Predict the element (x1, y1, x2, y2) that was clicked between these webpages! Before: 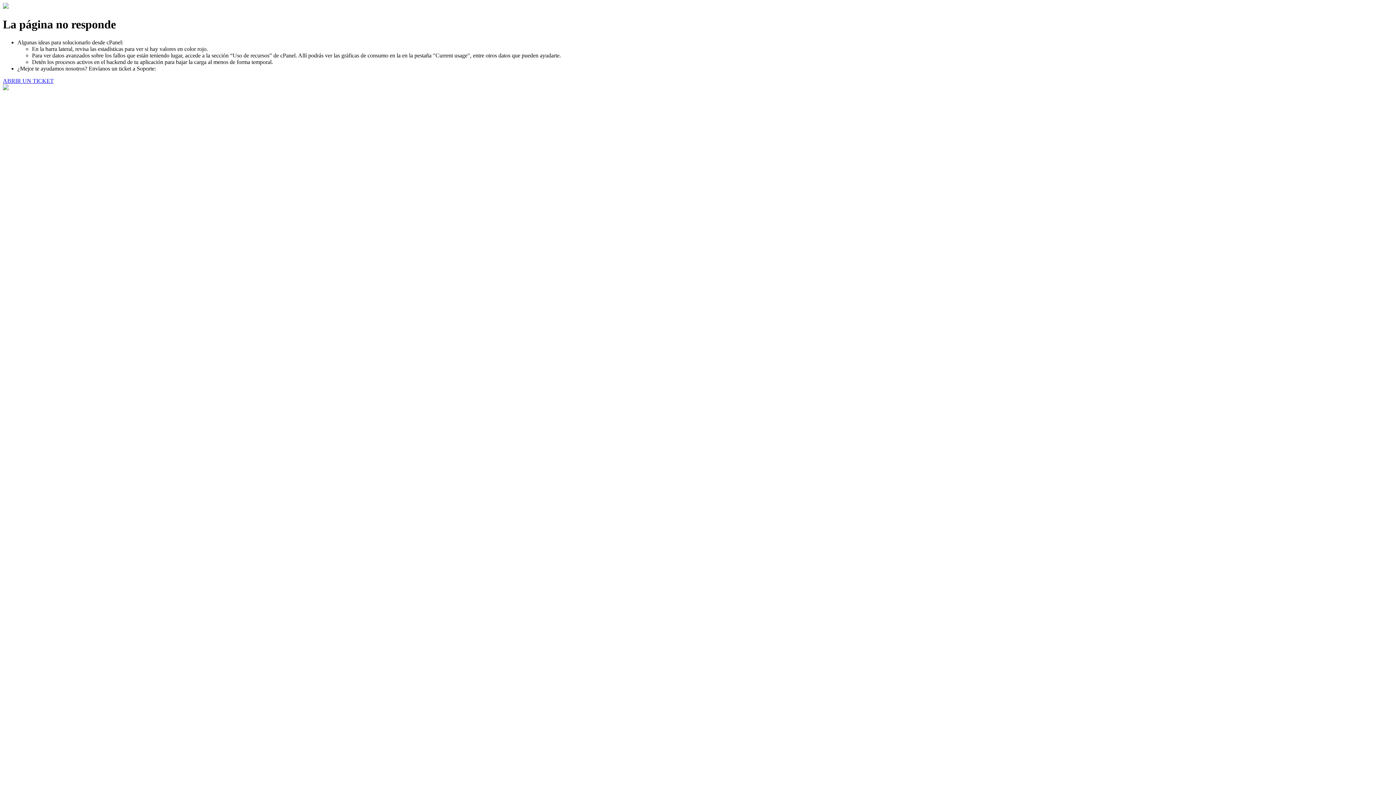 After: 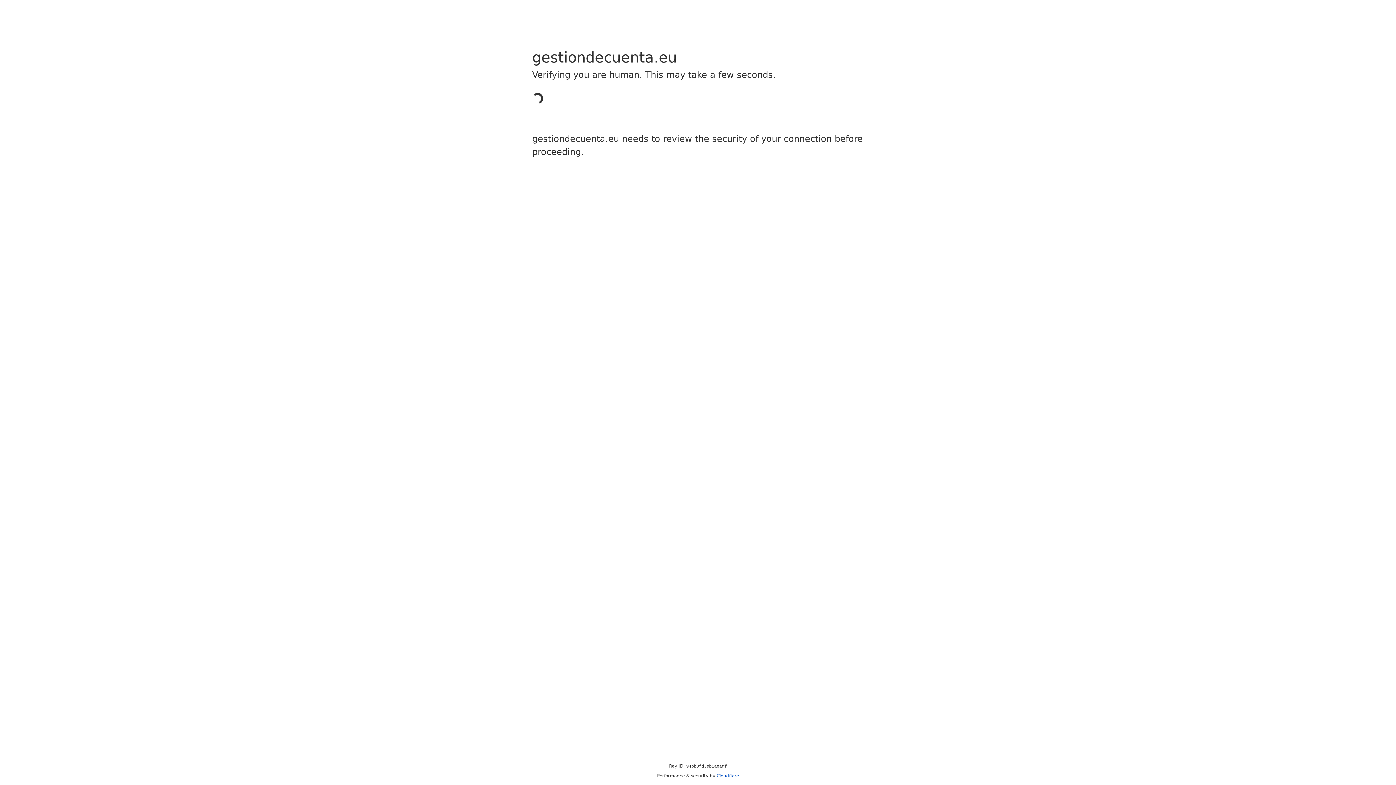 Action: bbox: (2, 77, 53, 83) label: ABRIR UN TICKET